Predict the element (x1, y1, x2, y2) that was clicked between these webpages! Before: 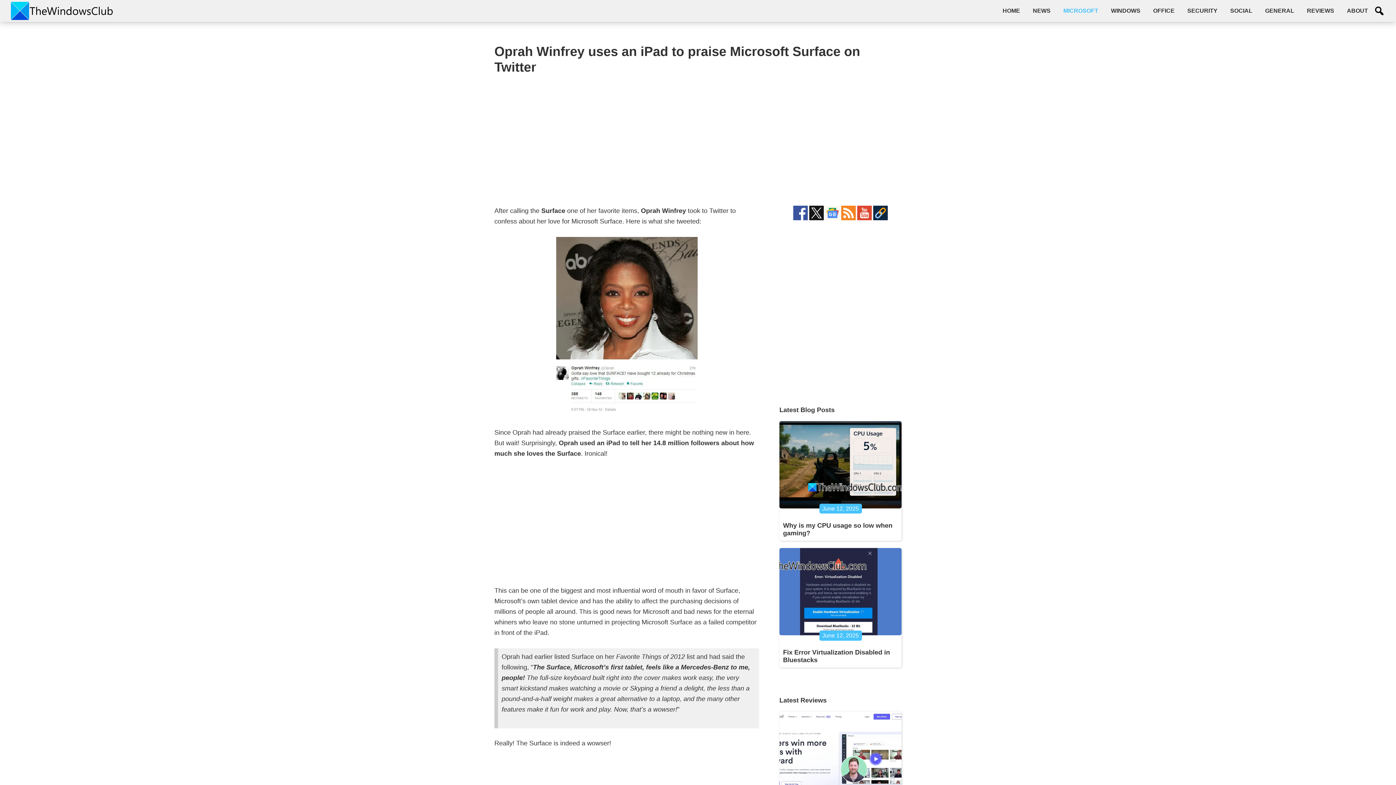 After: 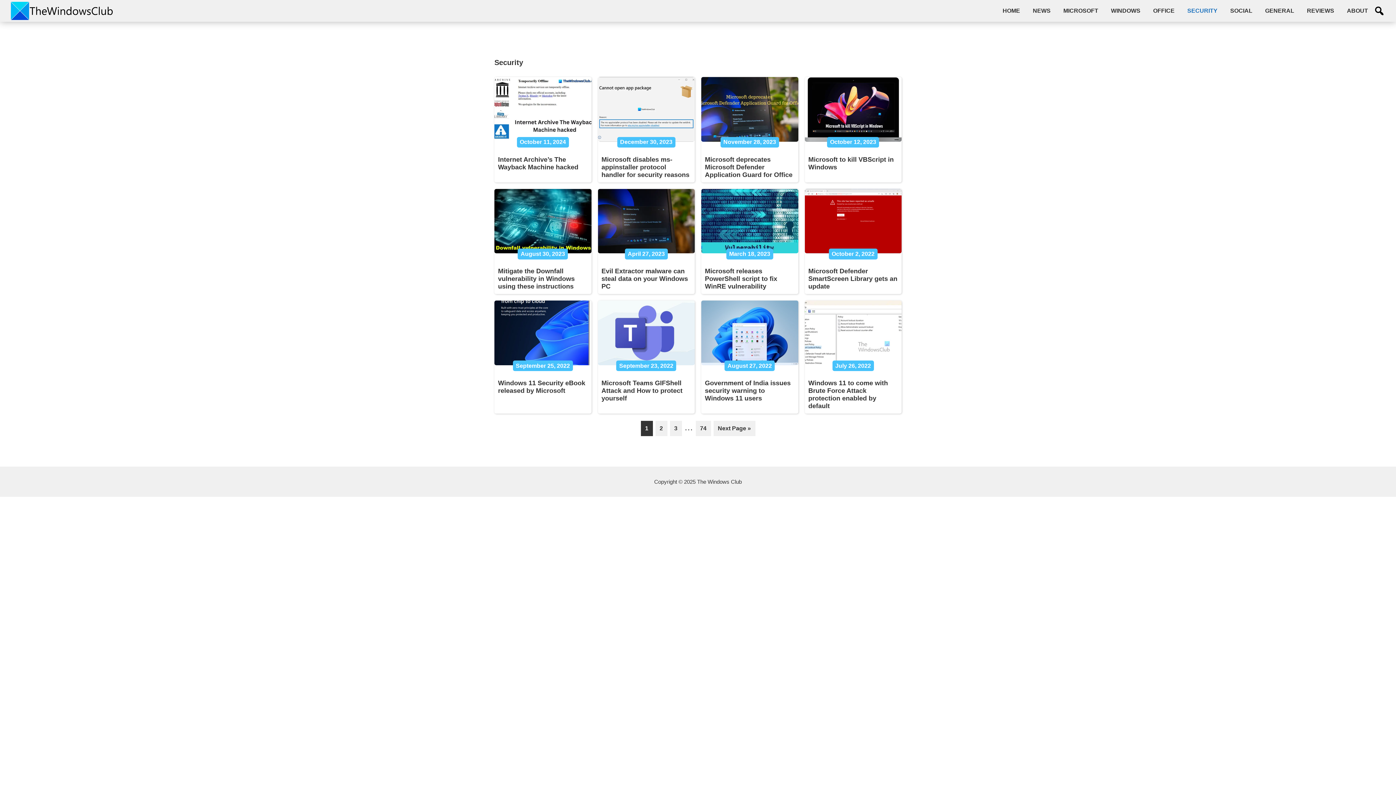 Action: label: SECURITY bbox: (1182, 3, 1223, 18)